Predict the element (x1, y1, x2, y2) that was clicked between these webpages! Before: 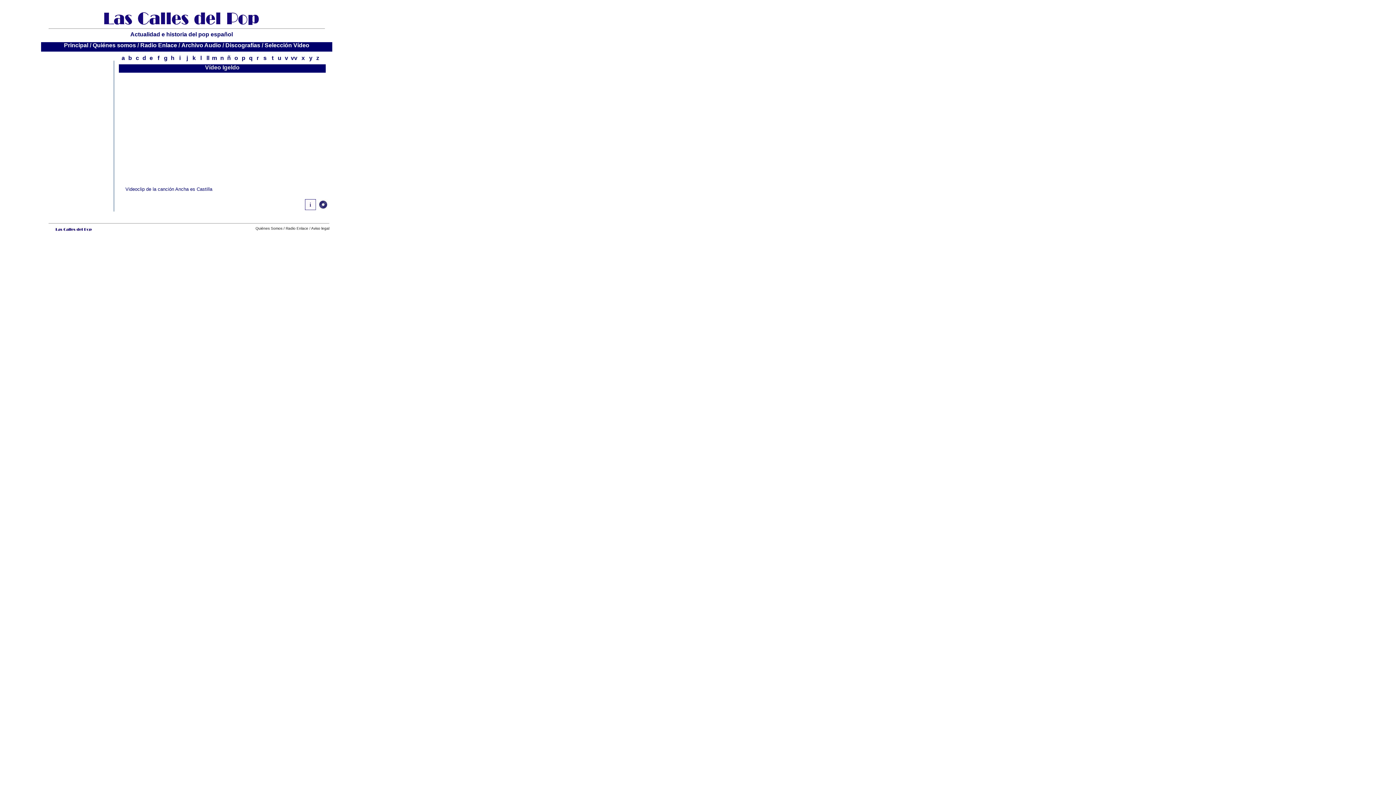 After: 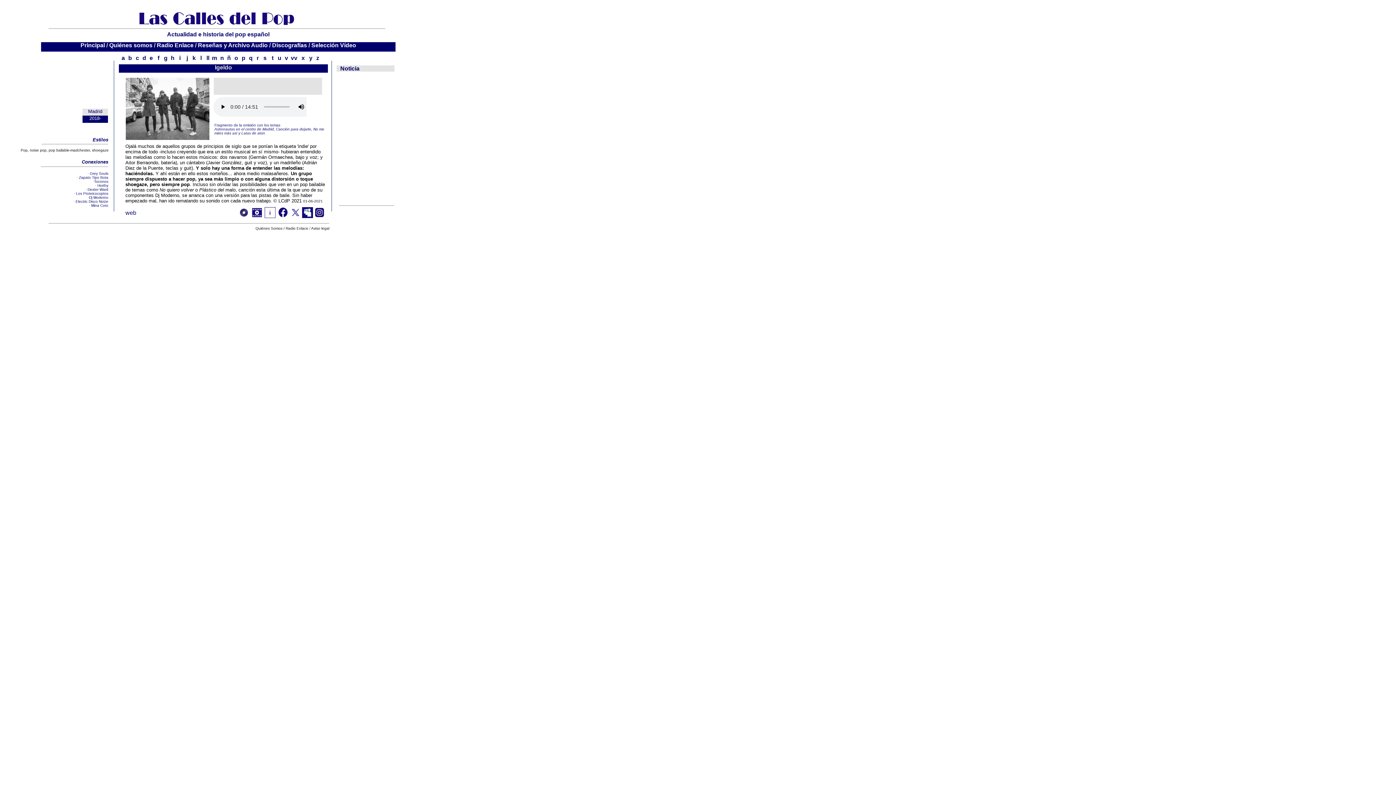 Action: bbox: (305, 205, 316, 211)